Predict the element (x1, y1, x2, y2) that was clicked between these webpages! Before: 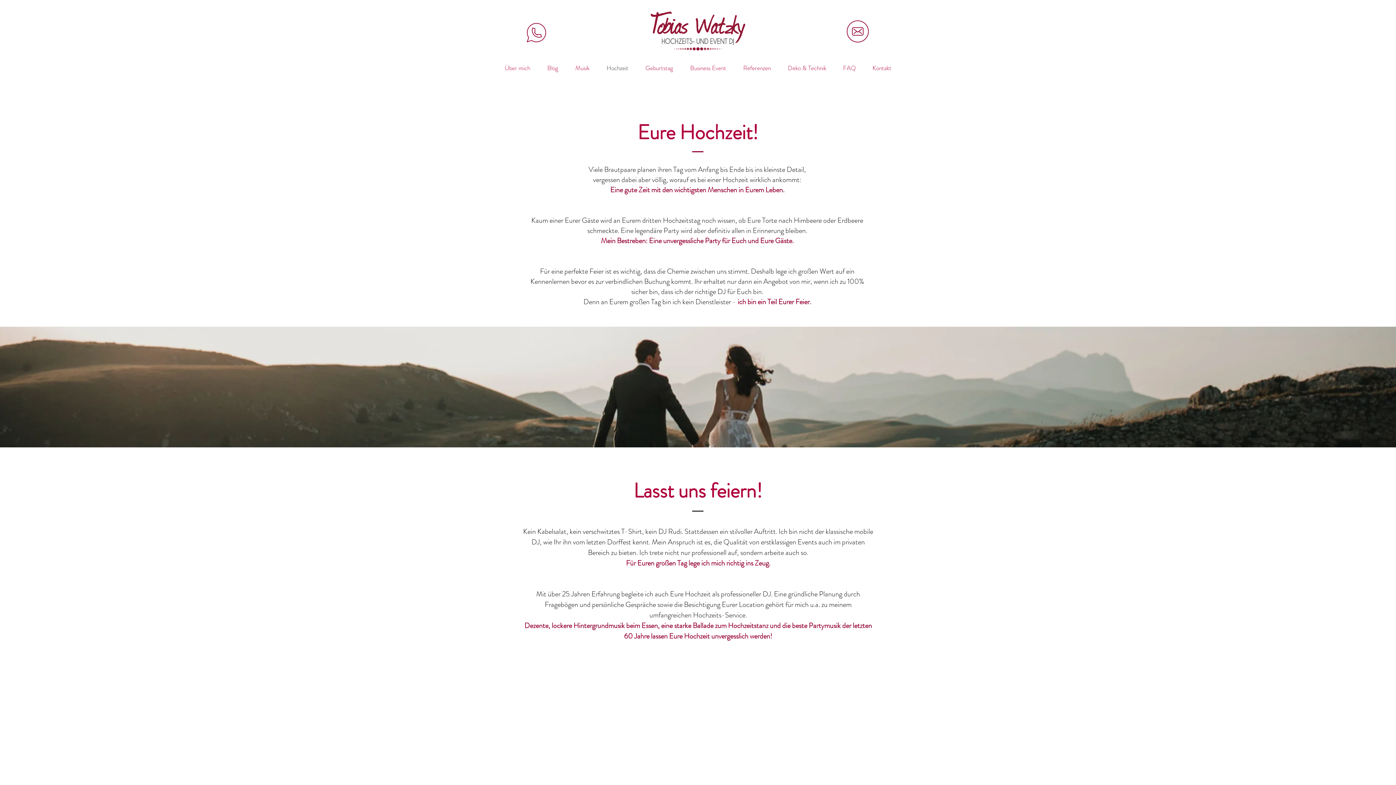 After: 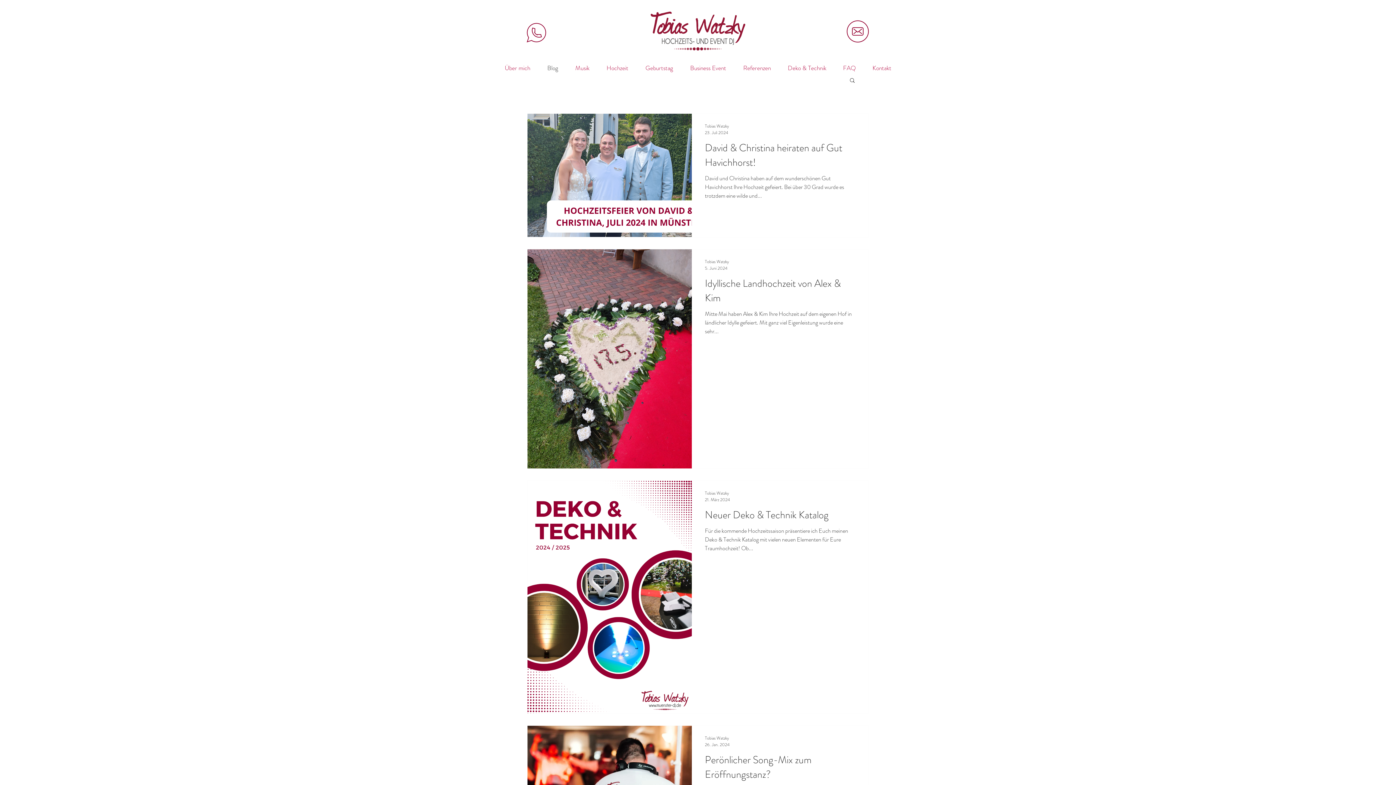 Action: bbox: (538, 58, 566, 77) label: Blog